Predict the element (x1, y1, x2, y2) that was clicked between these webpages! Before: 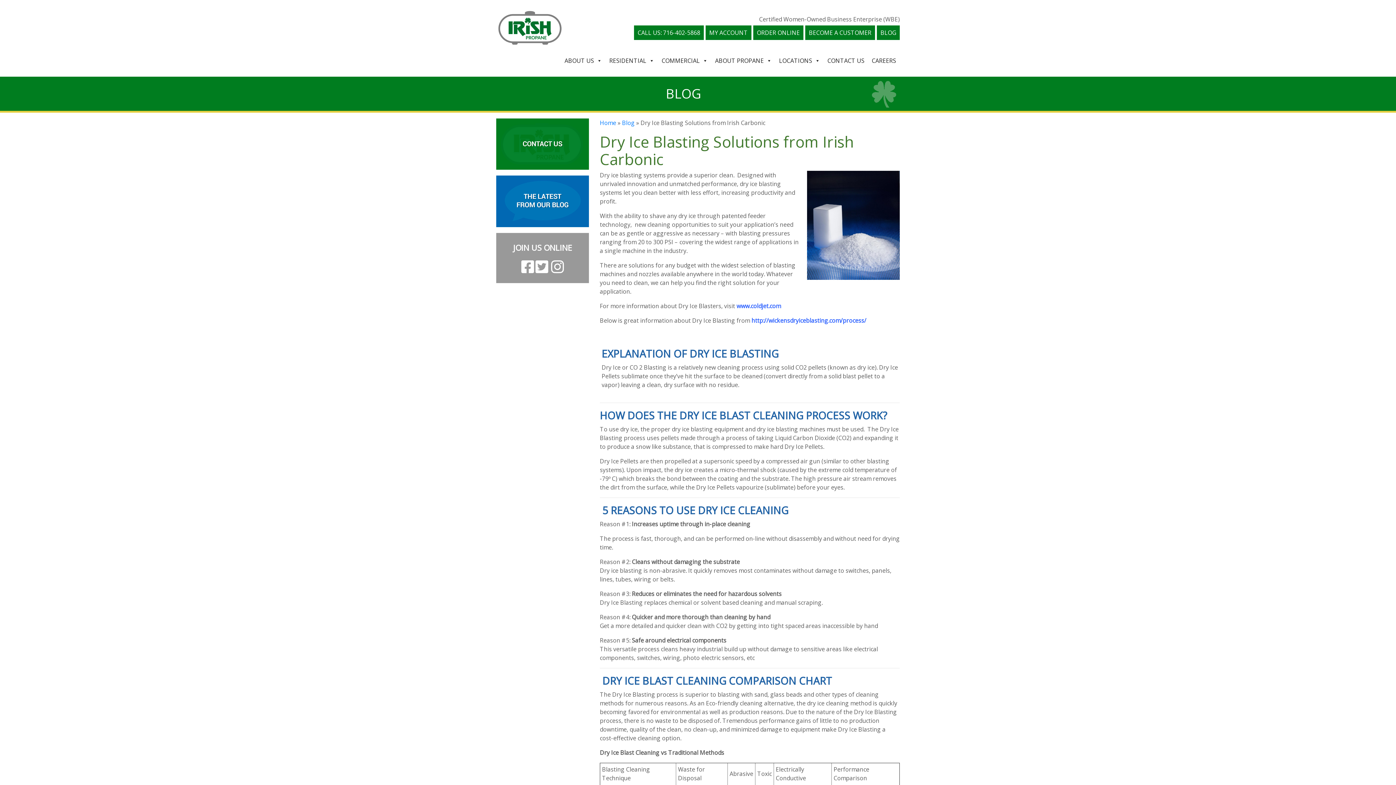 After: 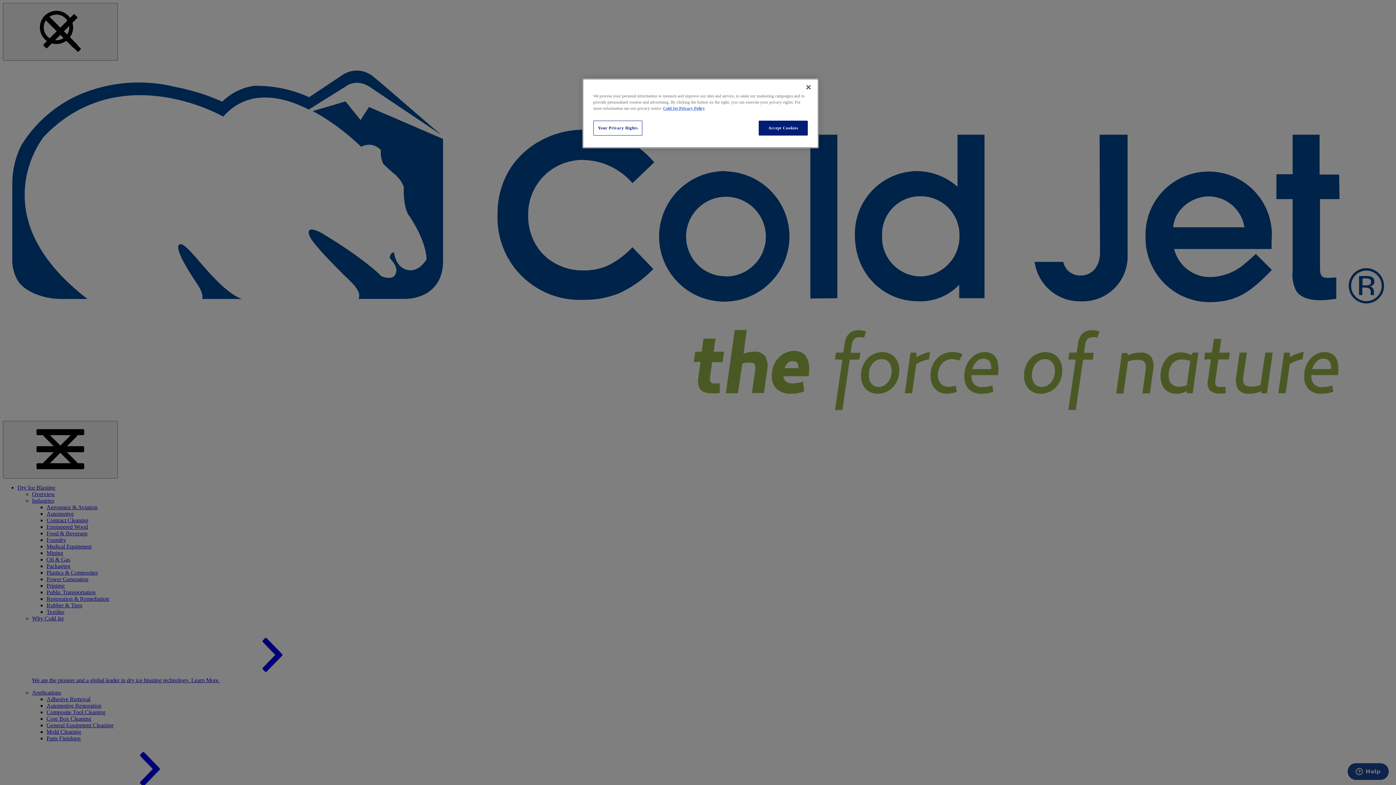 Action: label: www.coldjet.com bbox: (736, 302, 781, 310)